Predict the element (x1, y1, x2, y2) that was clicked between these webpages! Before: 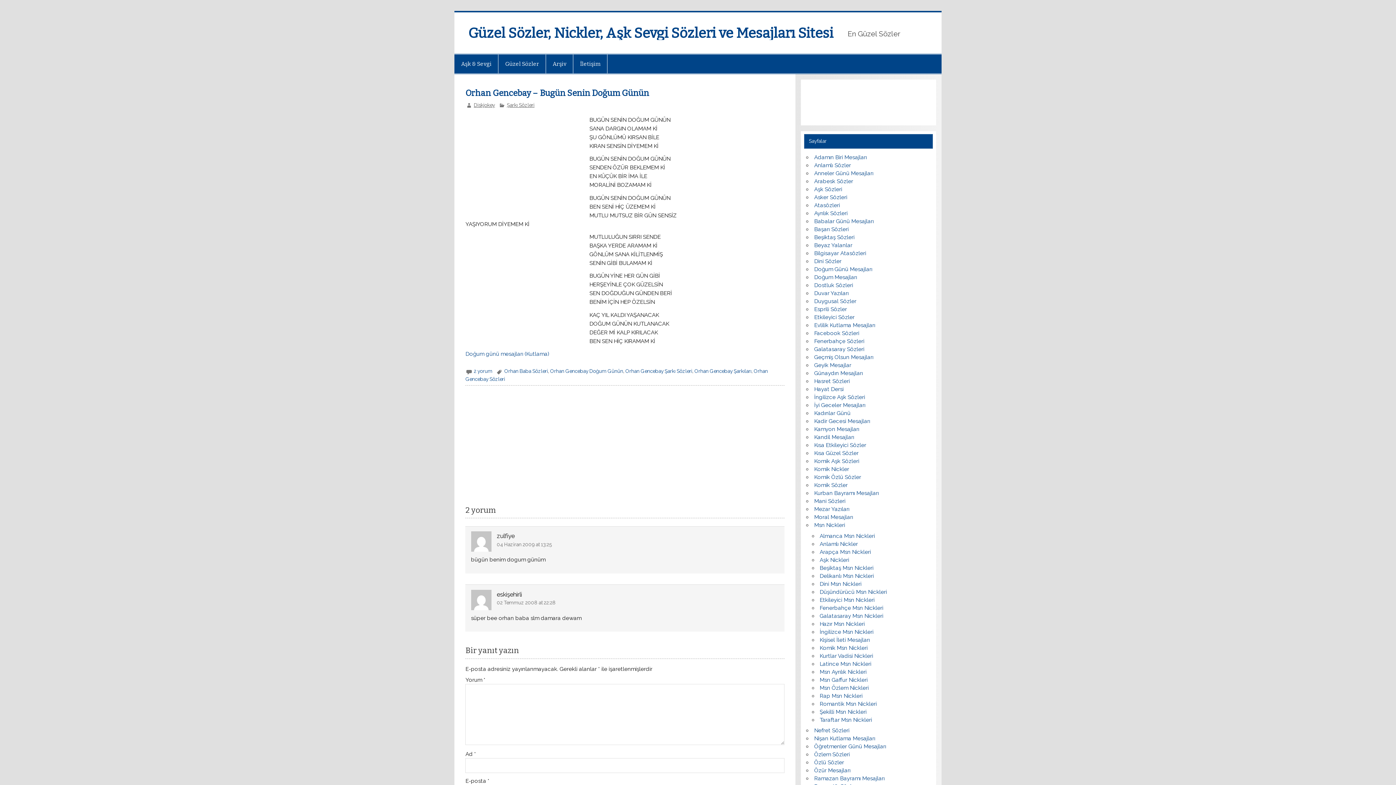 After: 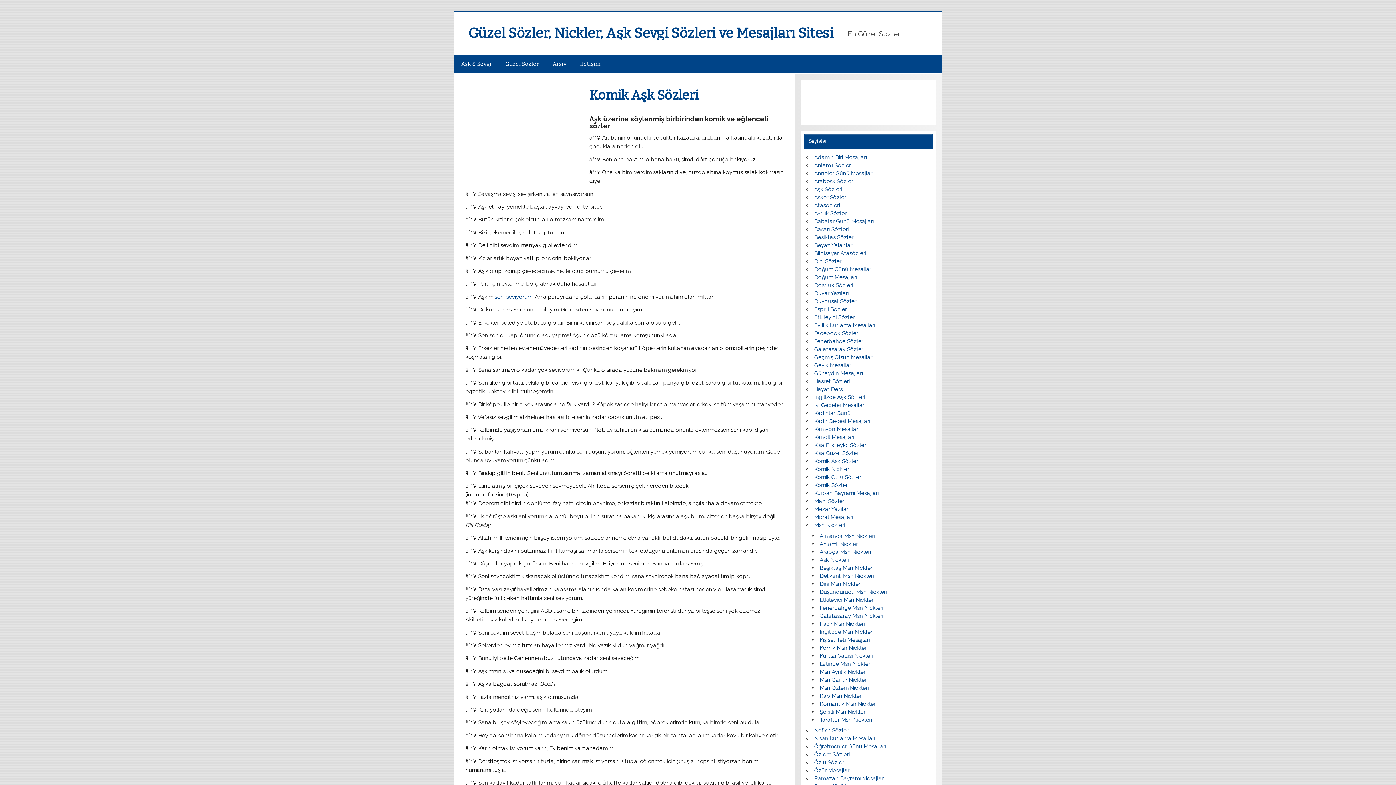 Action: bbox: (814, 458, 859, 464) label: Komik Aşk Sözleri